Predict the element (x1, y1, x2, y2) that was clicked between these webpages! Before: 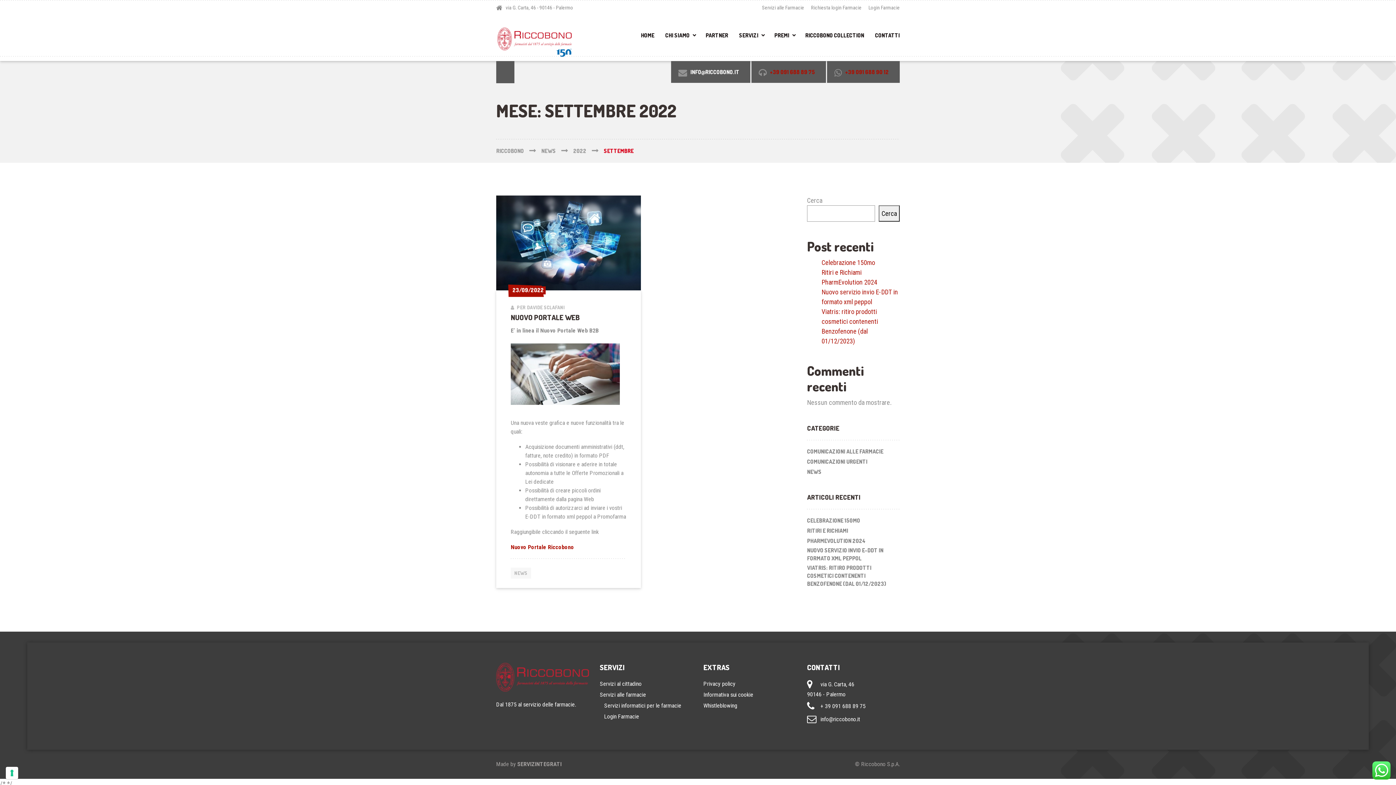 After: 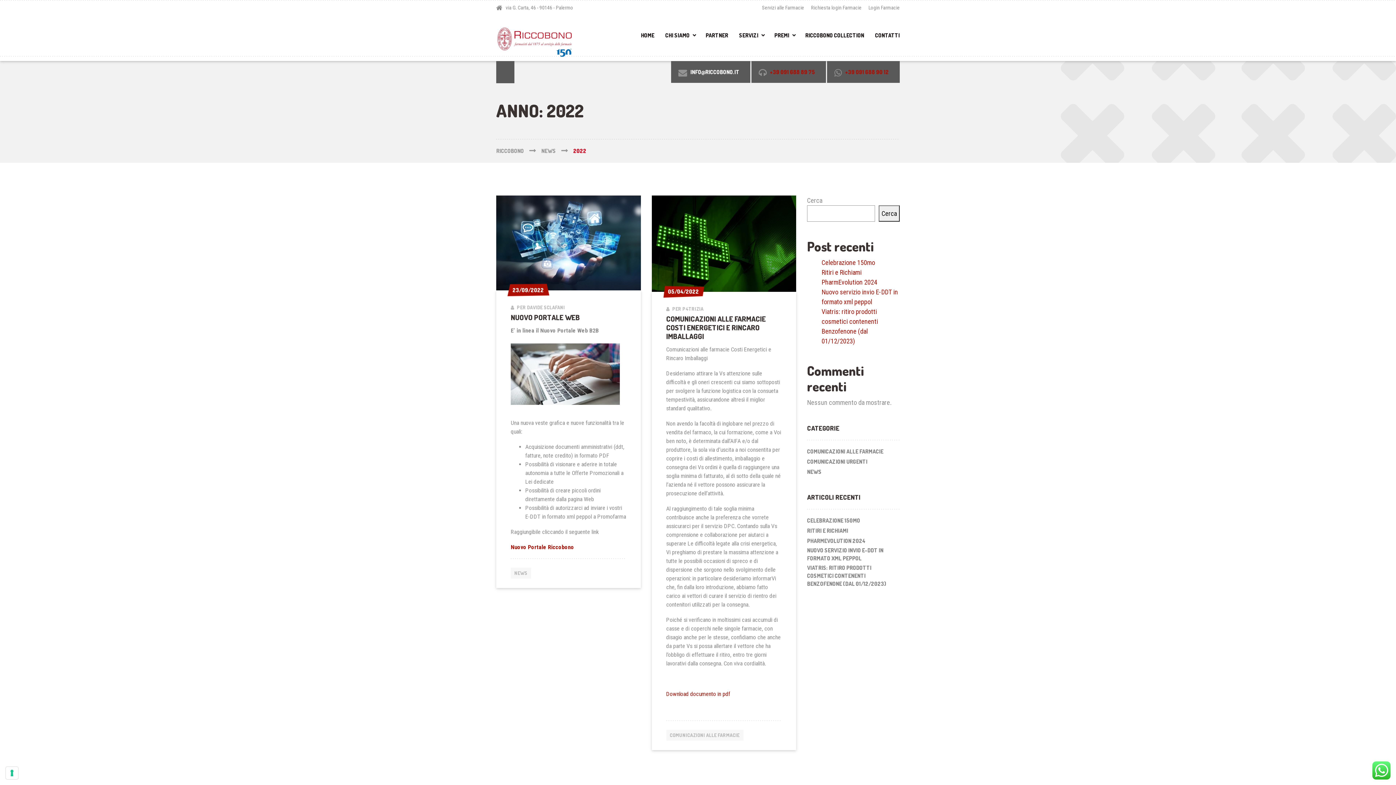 Action: bbox: (573, 147, 604, 154) label: 2022